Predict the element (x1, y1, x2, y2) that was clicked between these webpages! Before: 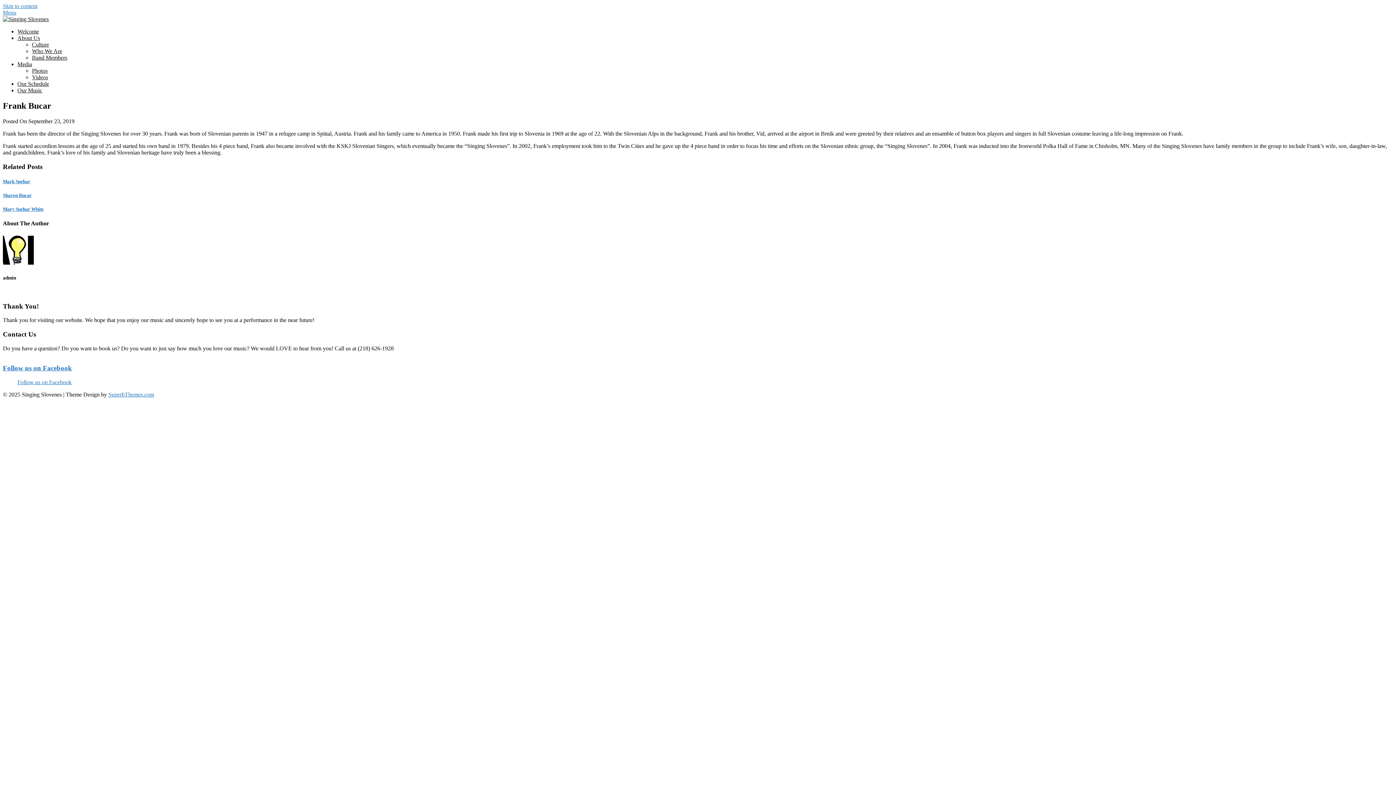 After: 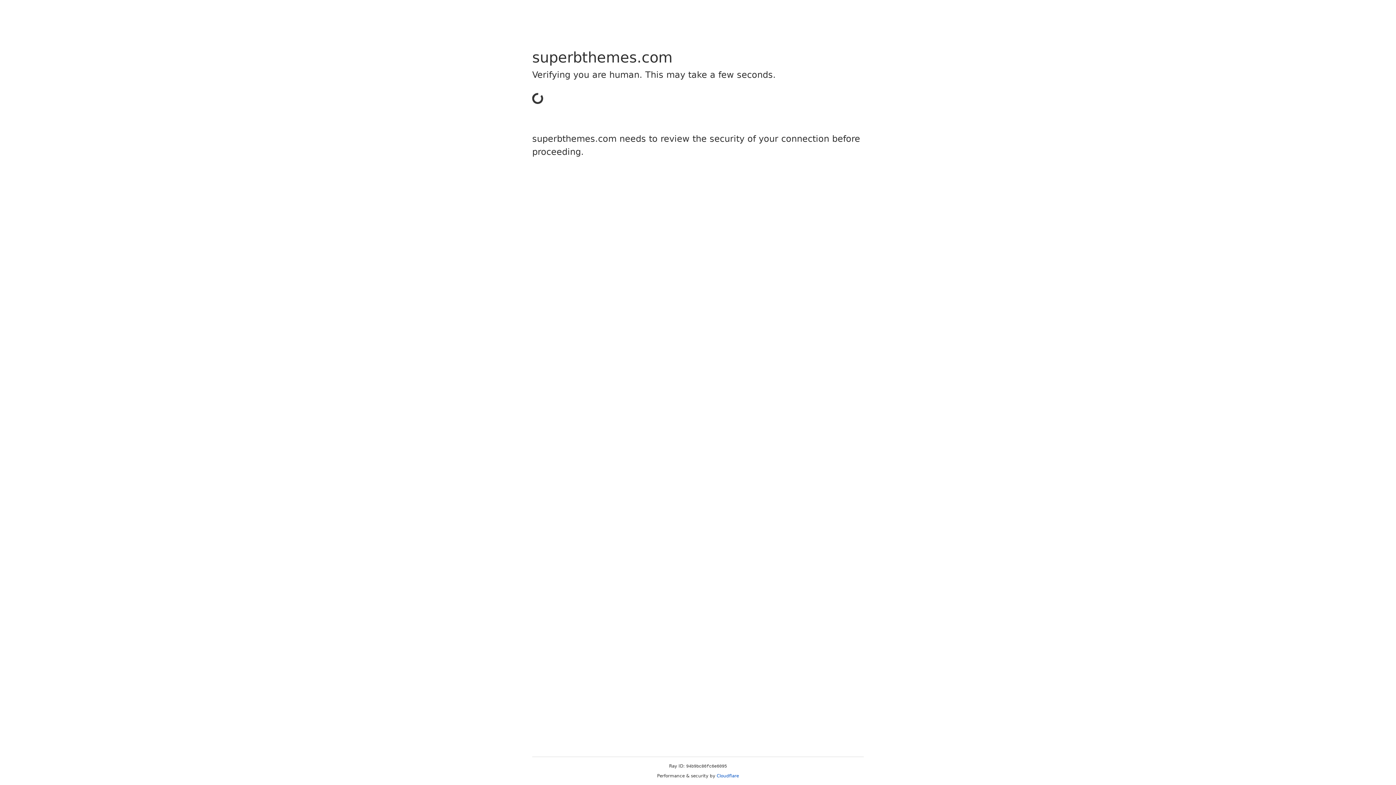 Action: bbox: (108, 391, 154, 397) label: SuperbThemes.com